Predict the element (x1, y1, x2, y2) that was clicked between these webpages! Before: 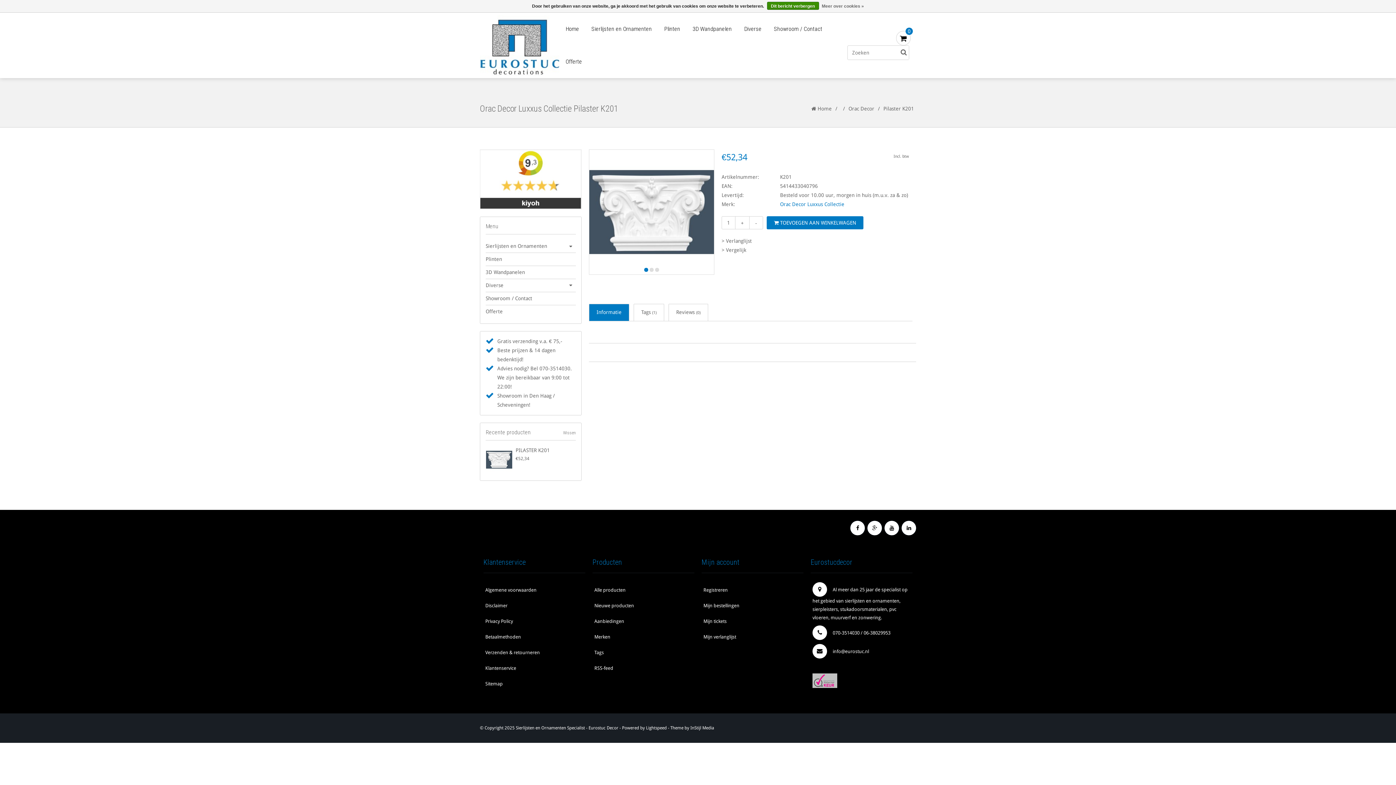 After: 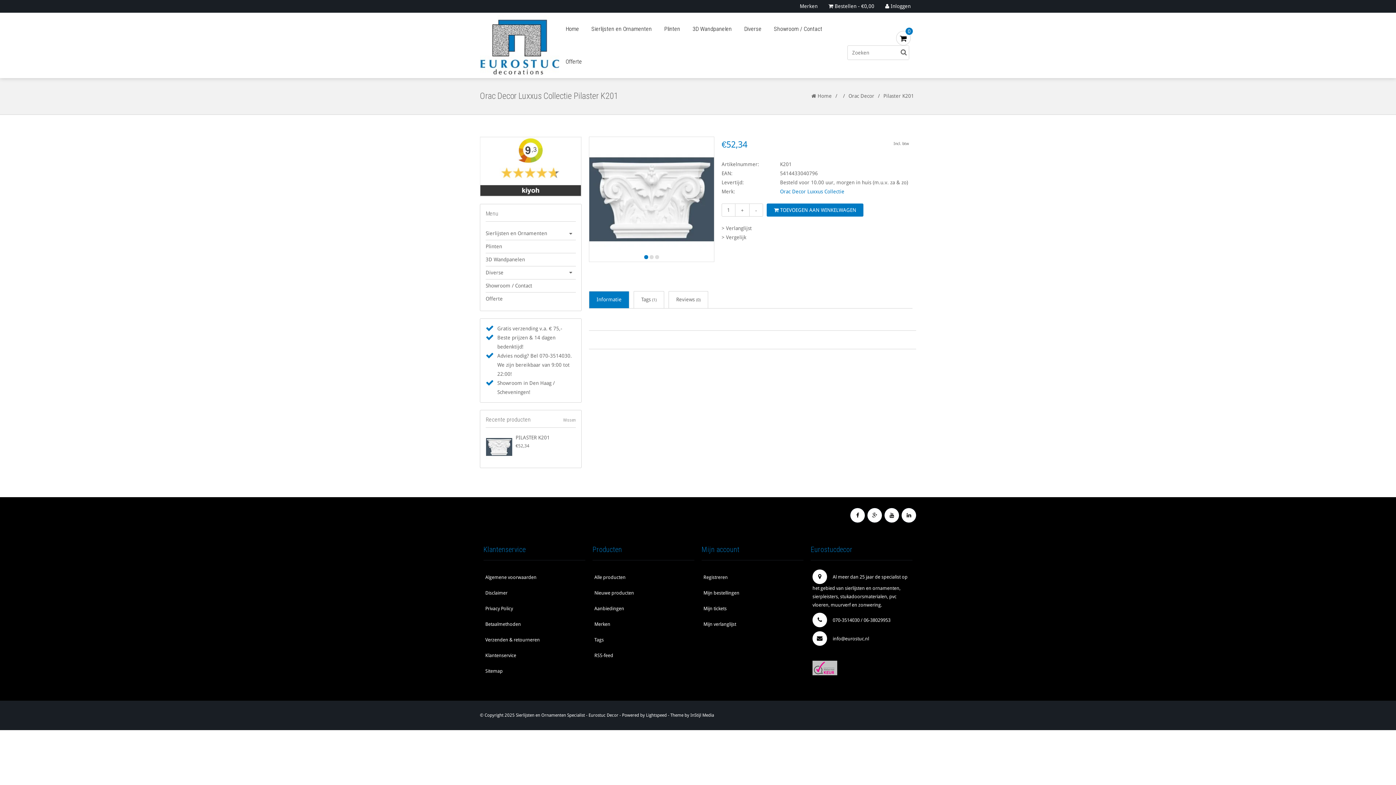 Action: label: PILASTER K201 bbox: (515, 447, 549, 453)